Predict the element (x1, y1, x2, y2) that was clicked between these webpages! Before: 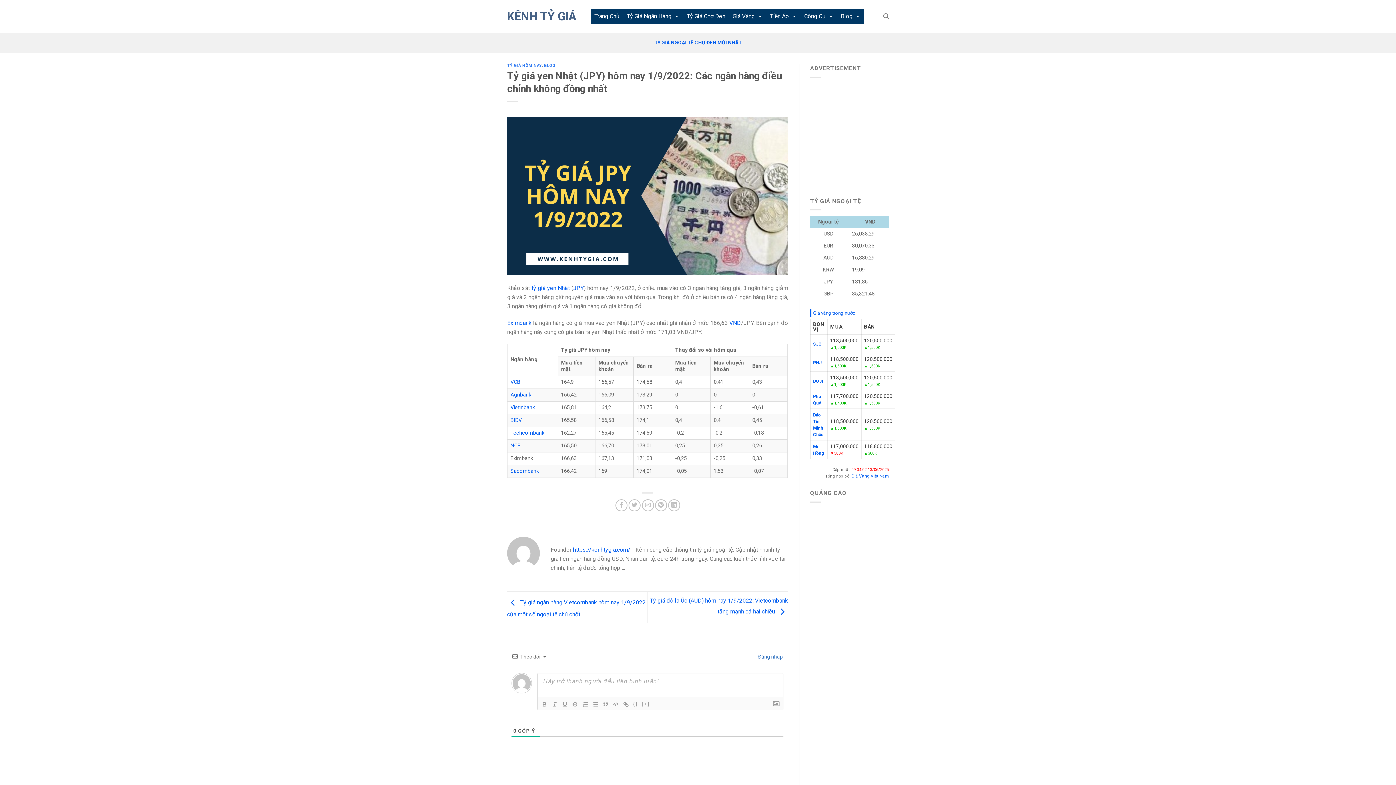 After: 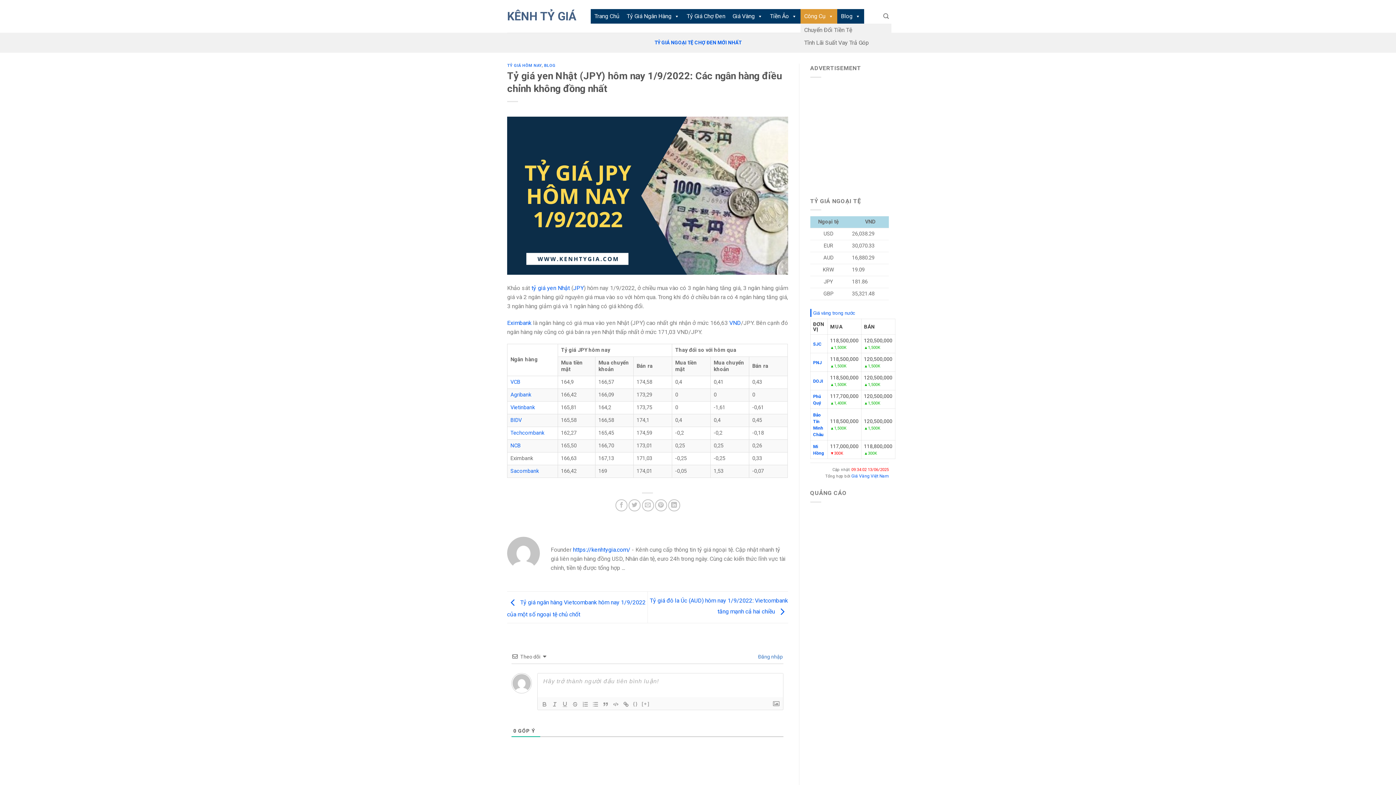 Action: label: Công Cụ bbox: (800, 9, 837, 23)